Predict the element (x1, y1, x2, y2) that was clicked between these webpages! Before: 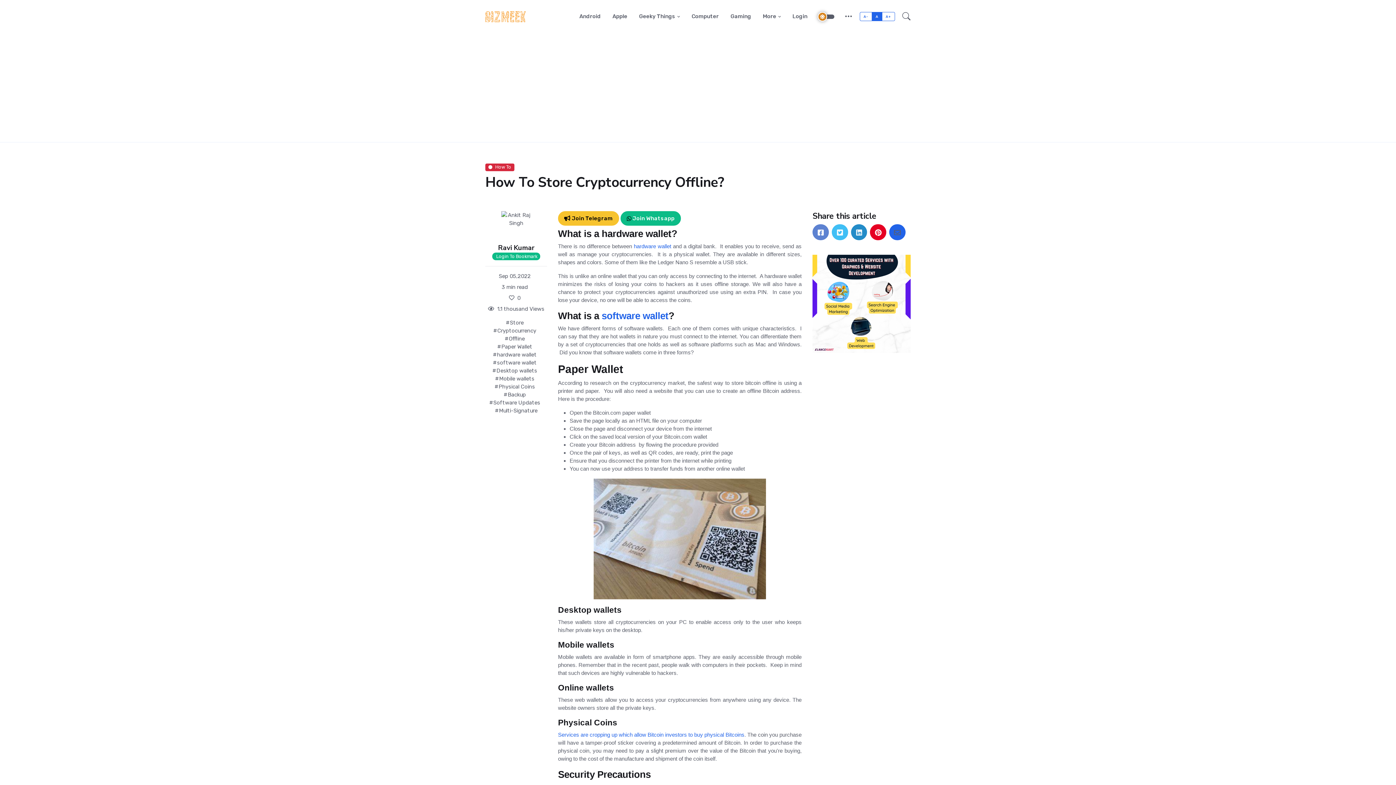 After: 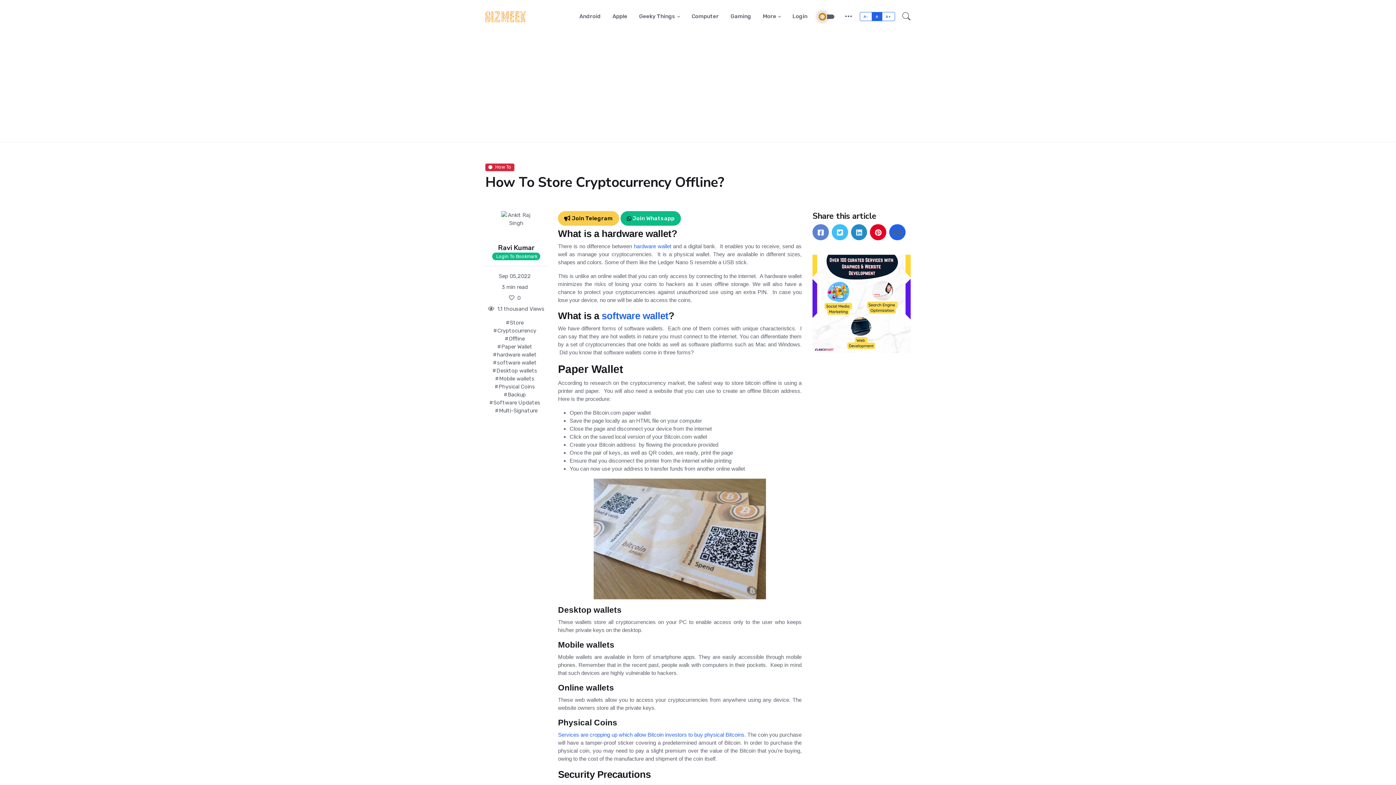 Action: label:  Join Telegram bbox: (558, 211, 619, 225)